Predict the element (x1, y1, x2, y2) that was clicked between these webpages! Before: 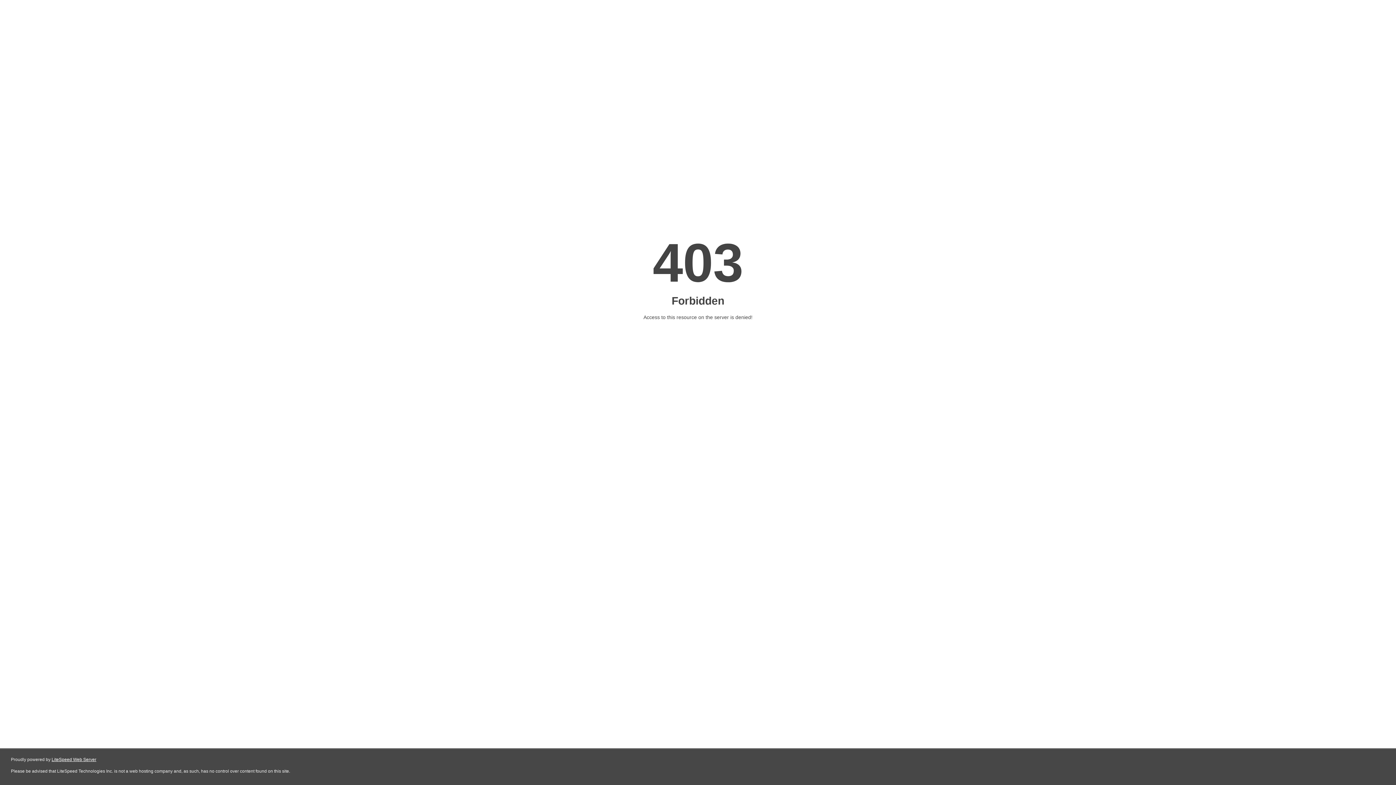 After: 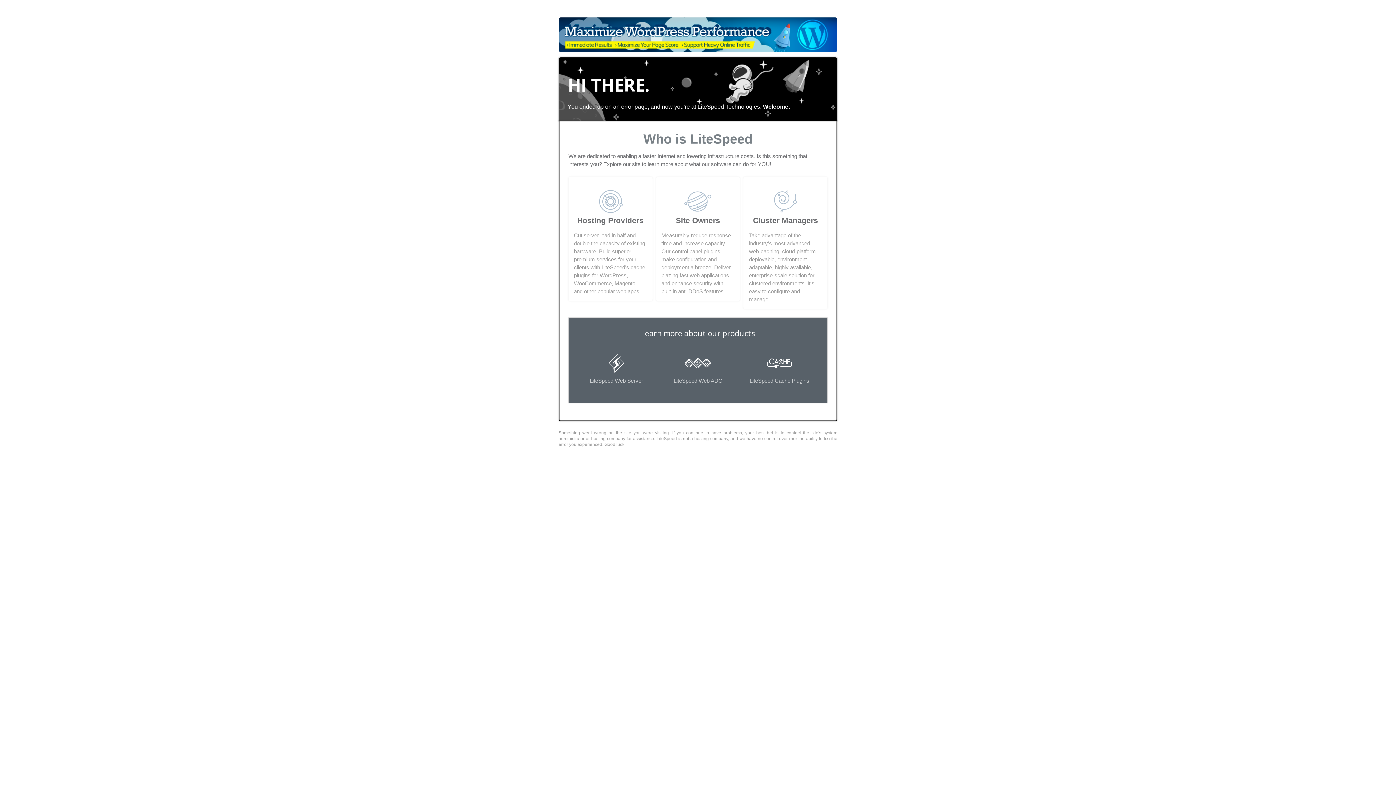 Action: label: LiteSpeed Web Server bbox: (51, 757, 96, 762)